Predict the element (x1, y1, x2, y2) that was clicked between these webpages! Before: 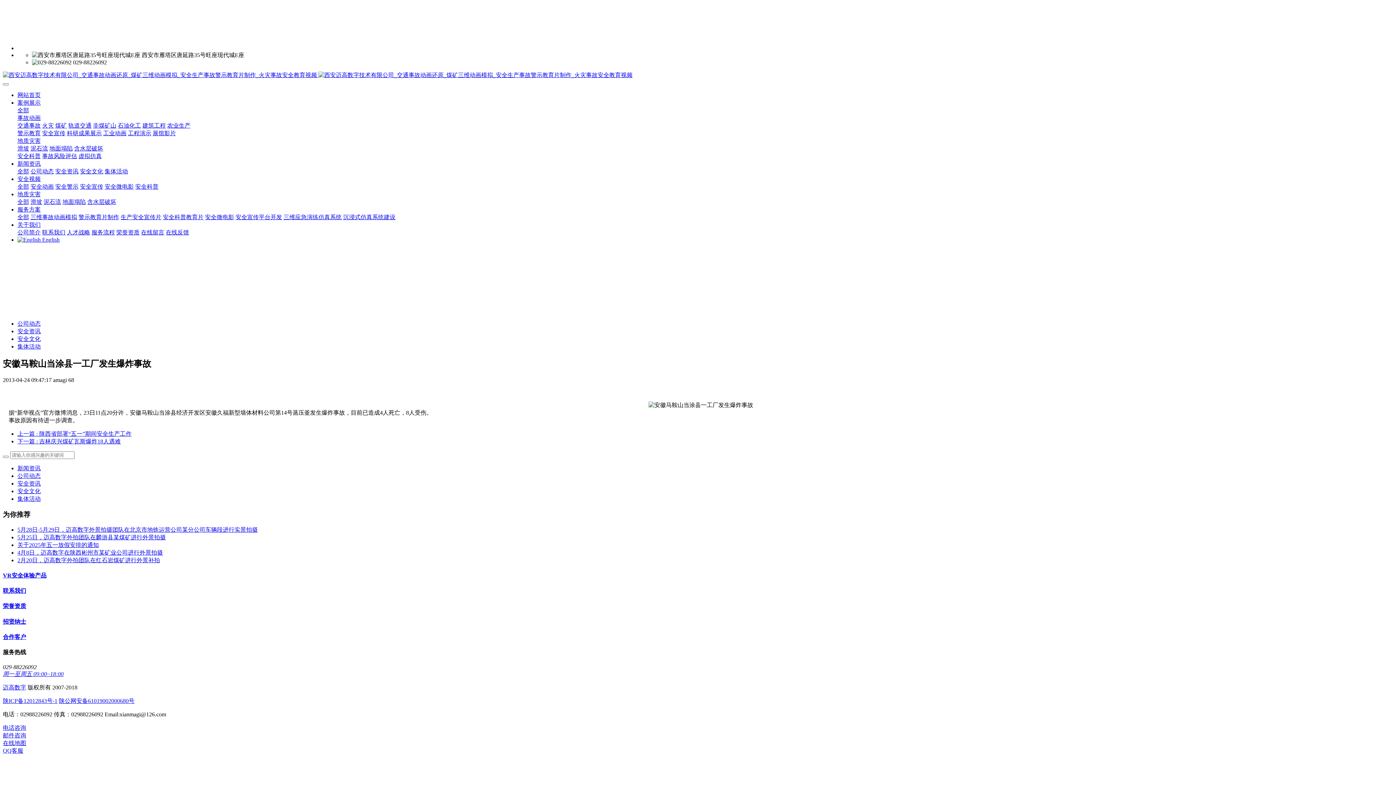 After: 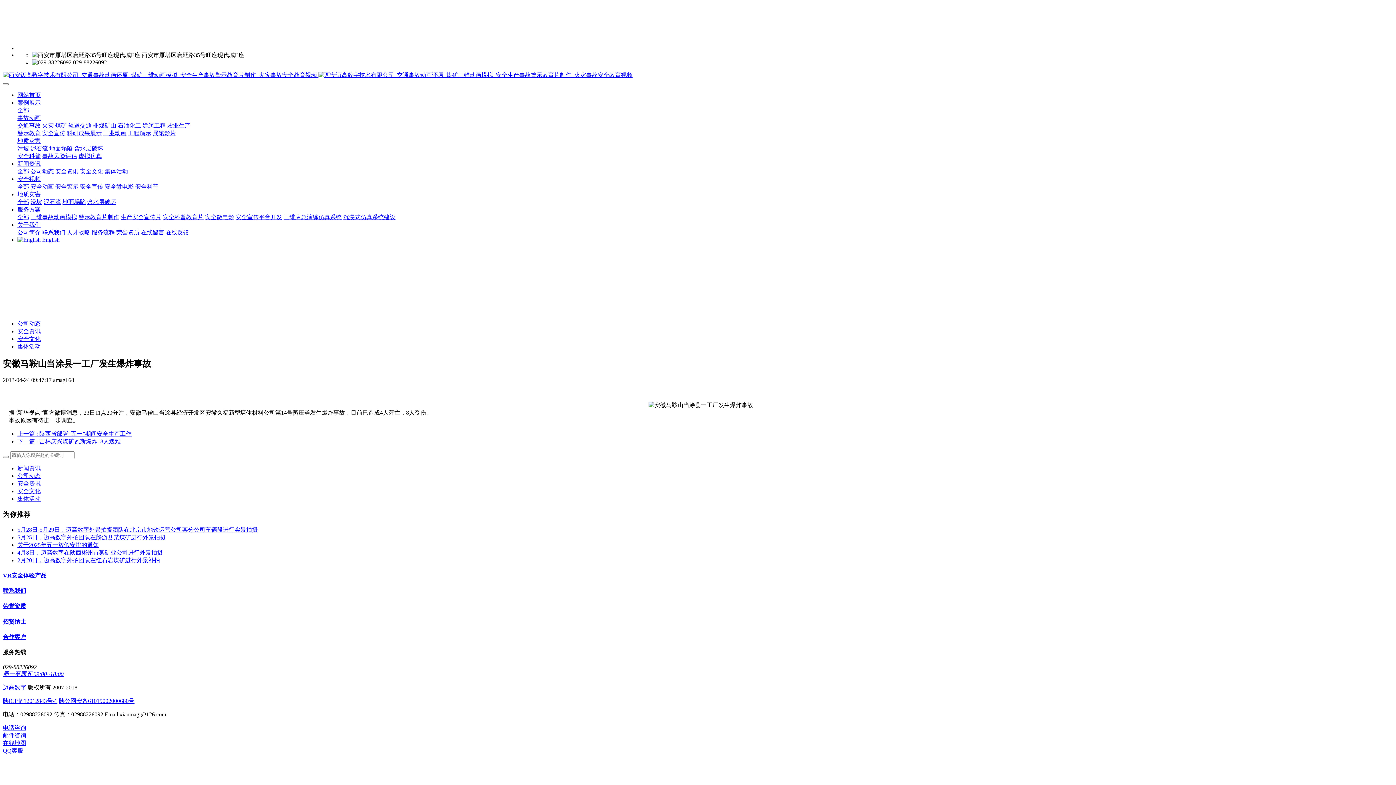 Action: label: 新闻资讯 bbox: (17, 160, 40, 166)